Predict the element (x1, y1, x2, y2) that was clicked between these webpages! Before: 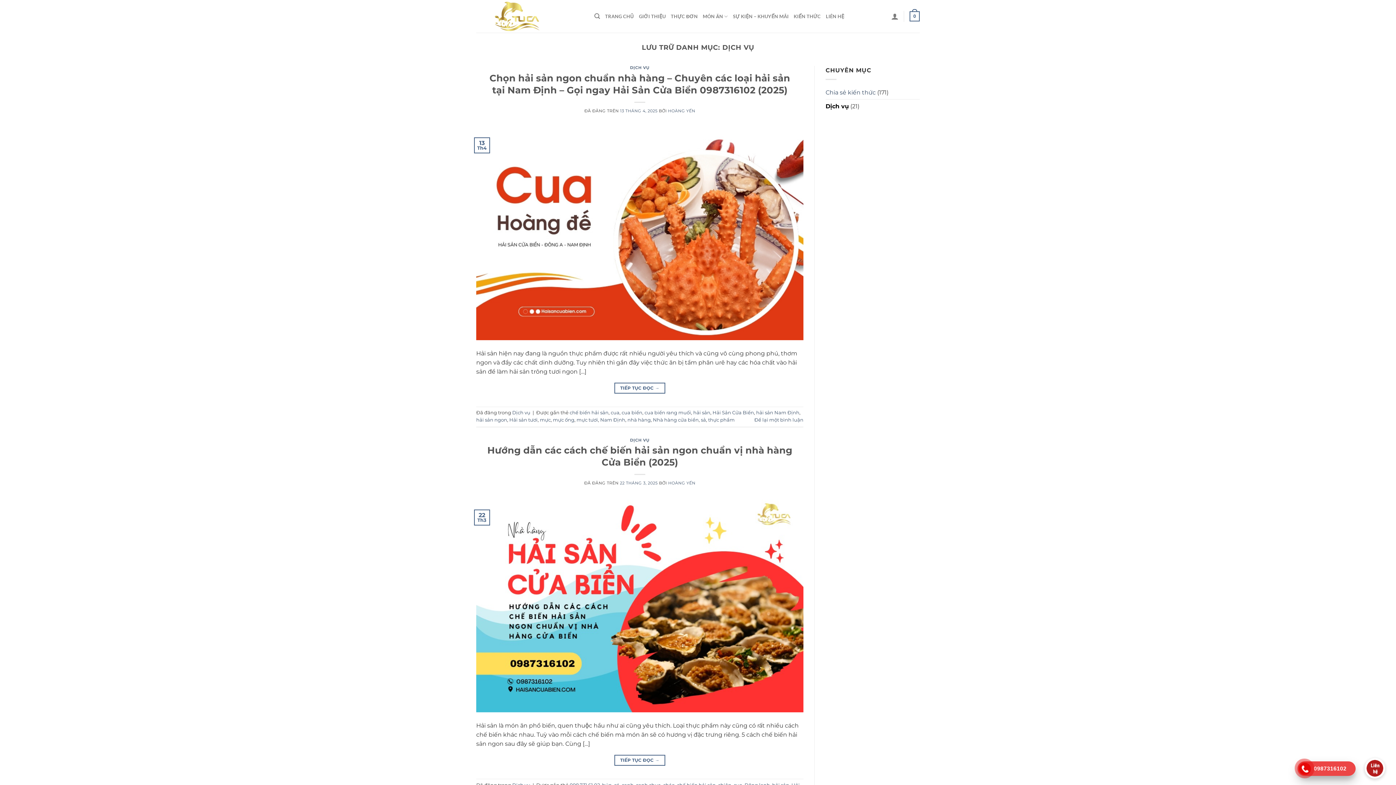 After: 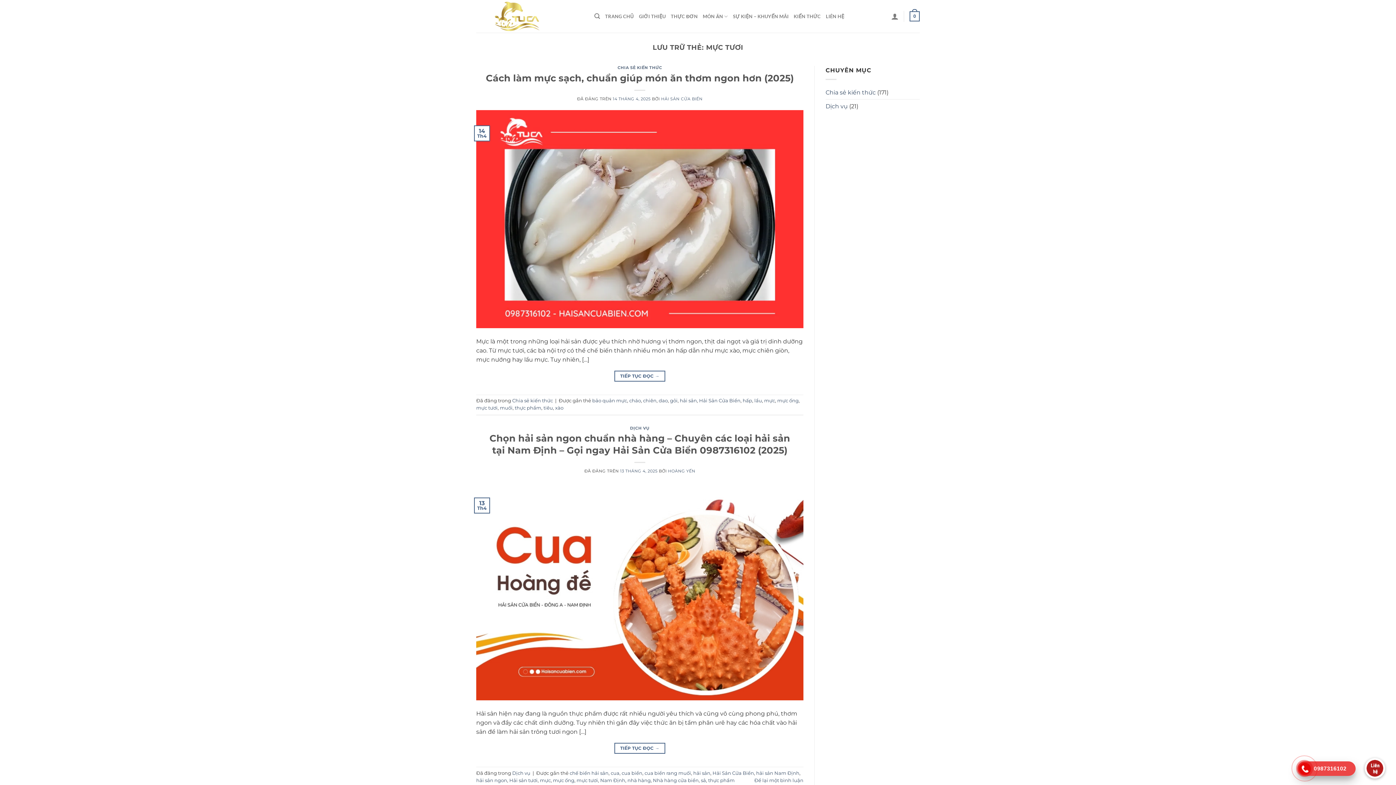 Action: label: mực tươi bbox: (576, 417, 598, 422)